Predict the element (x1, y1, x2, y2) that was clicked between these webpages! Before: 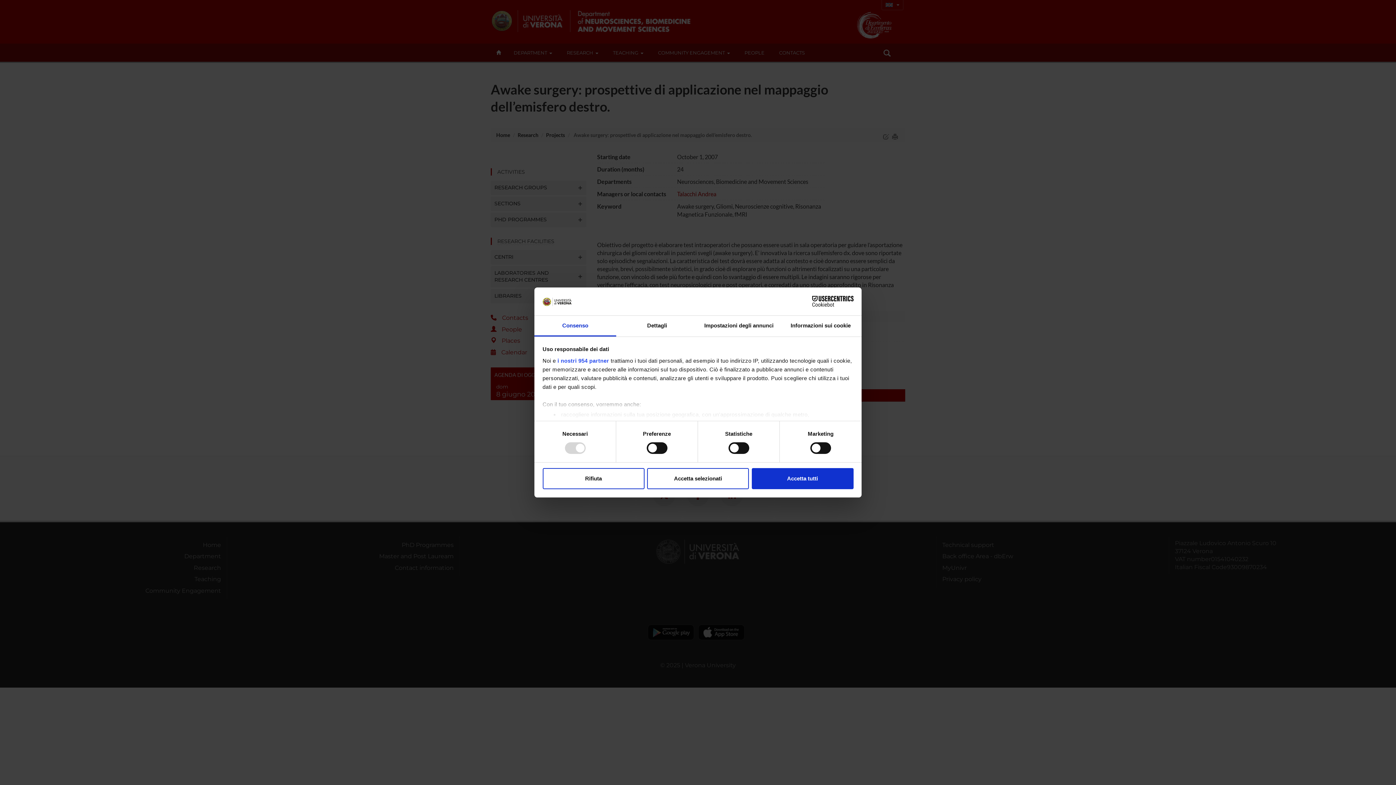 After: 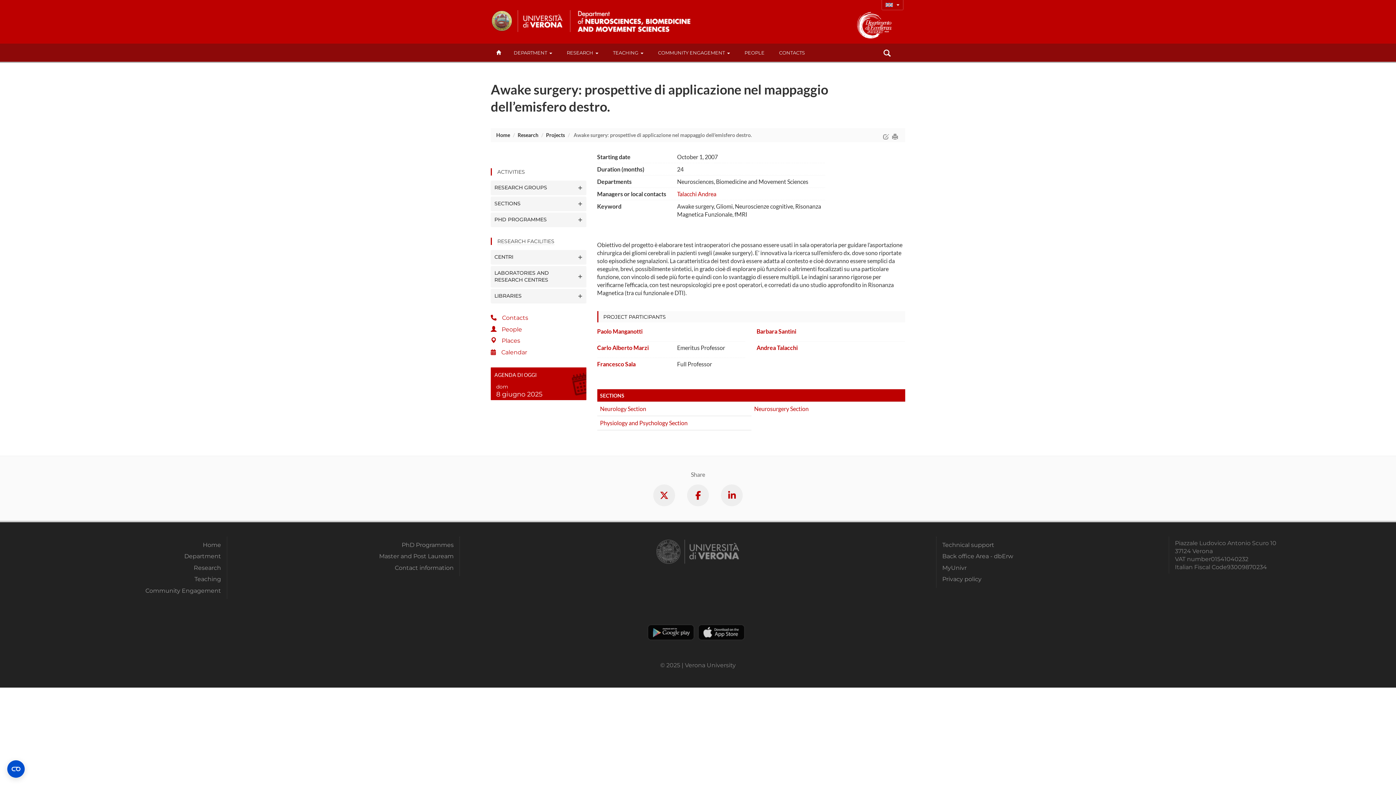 Action: bbox: (751, 468, 853, 489) label: Accetta tutti